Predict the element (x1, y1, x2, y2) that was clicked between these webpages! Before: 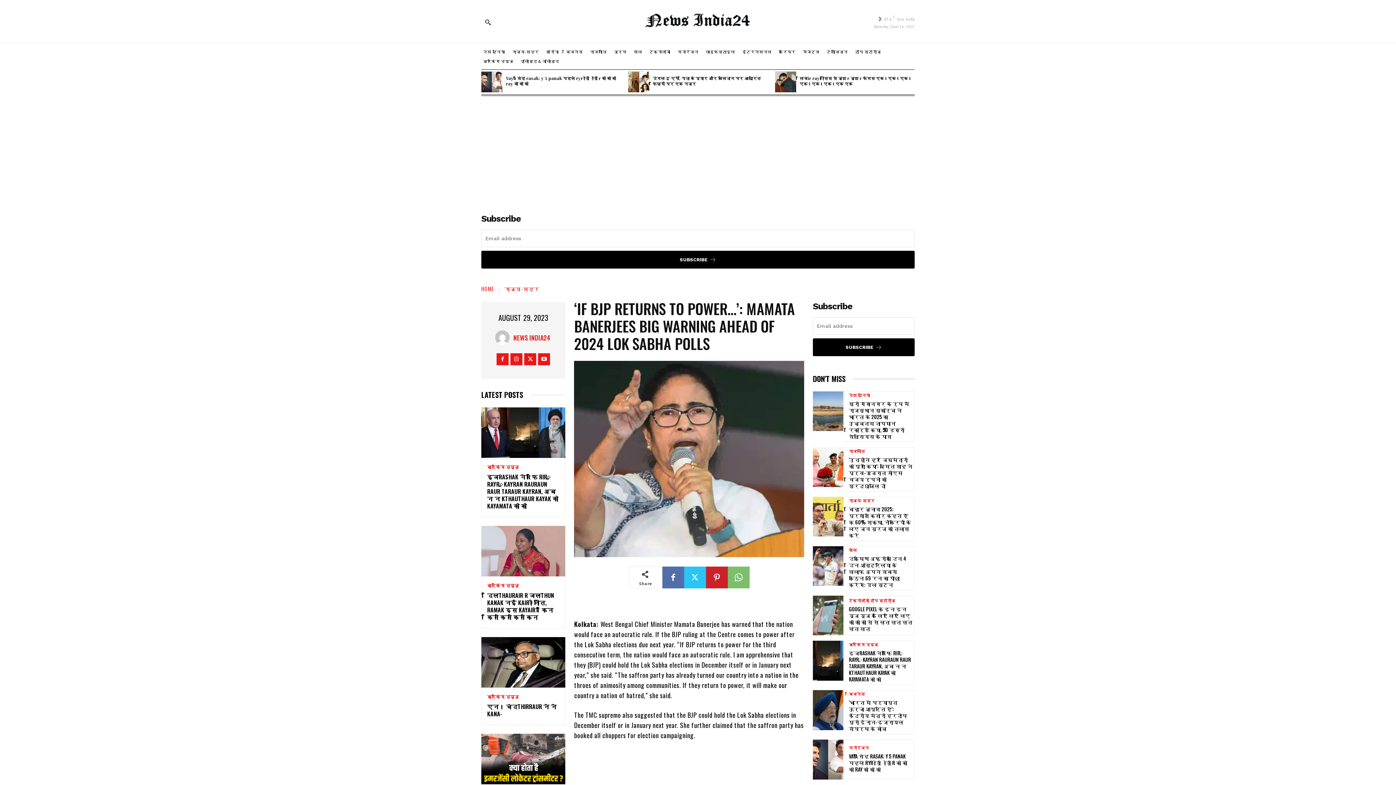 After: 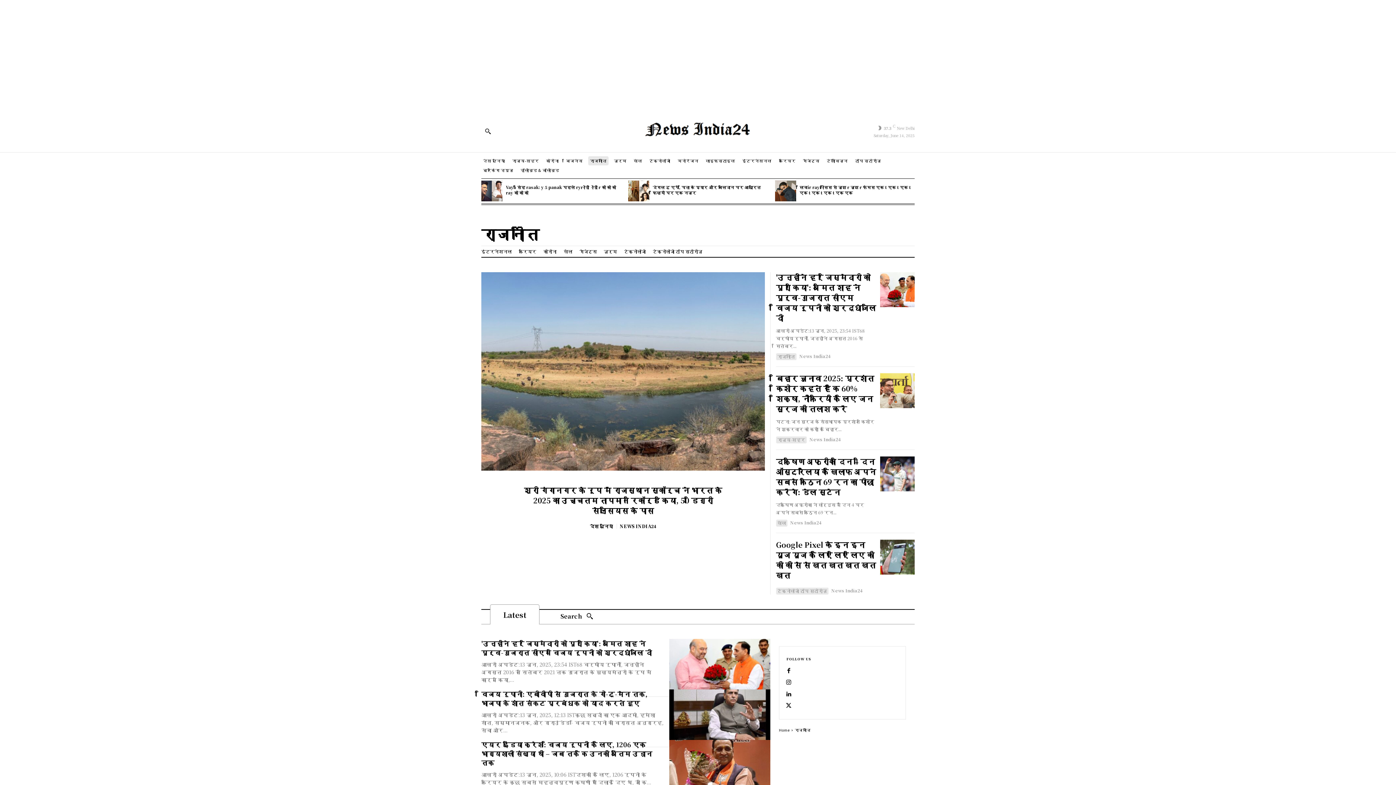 Action: label: राजनीति bbox: (849, 449, 865, 453)